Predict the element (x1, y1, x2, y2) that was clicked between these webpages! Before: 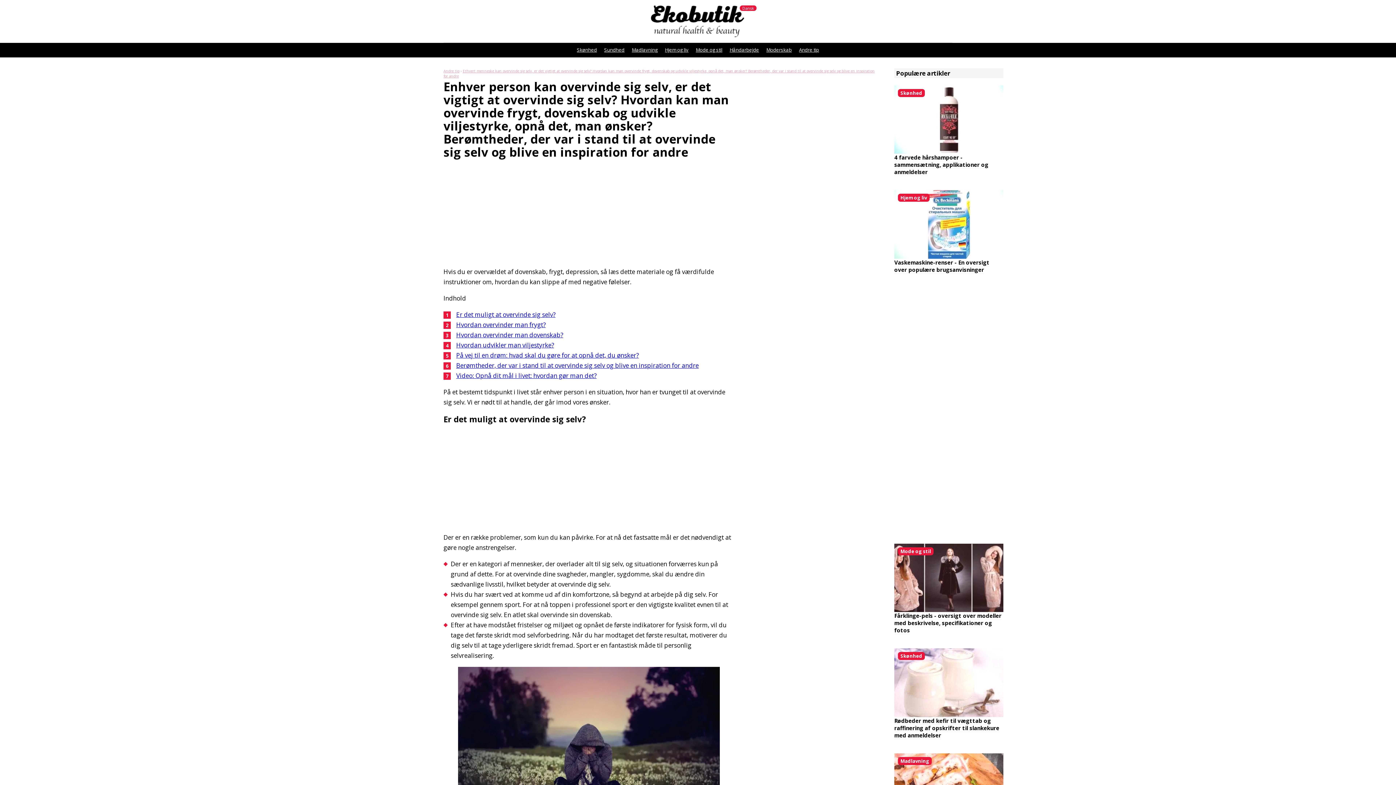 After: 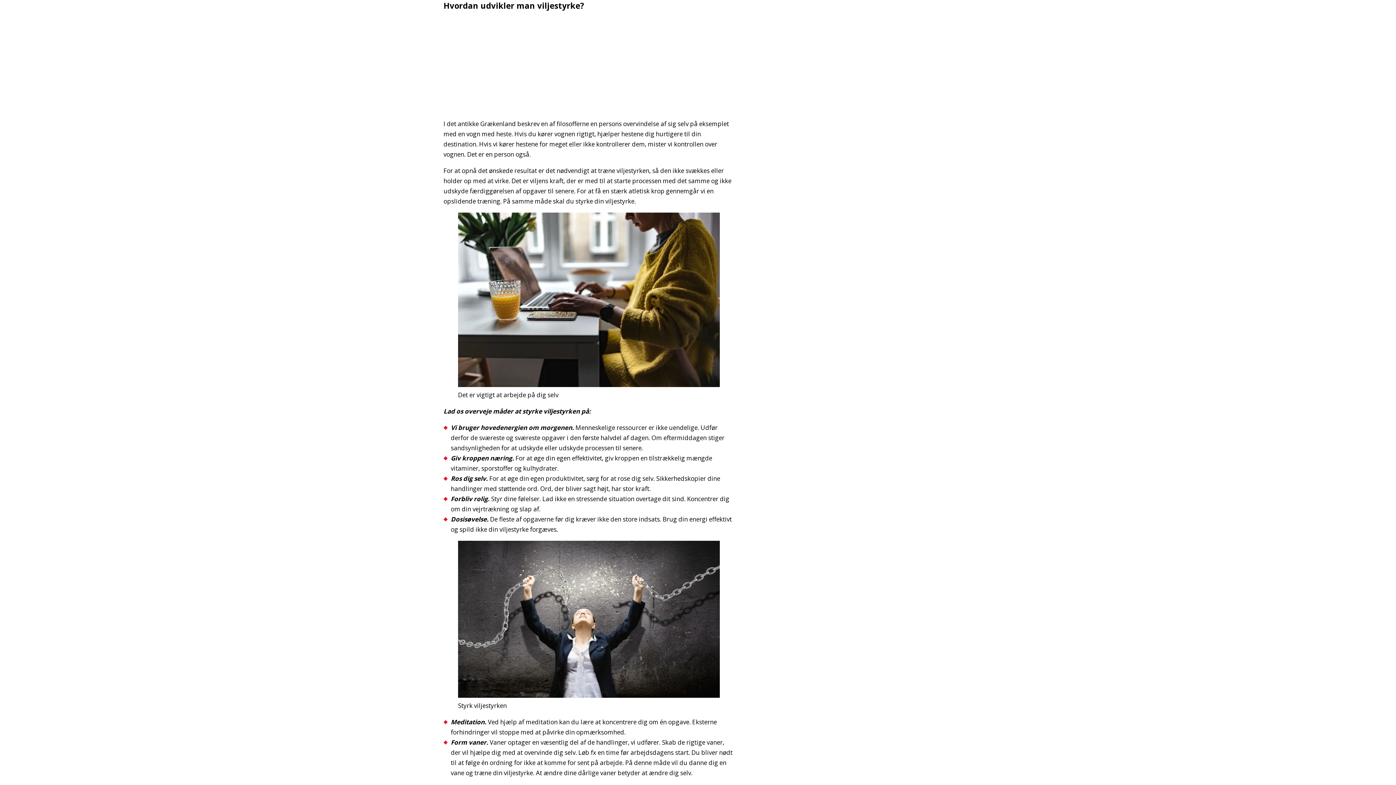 Action: bbox: (456, 341, 554, 349) label: Hvordan udvikler man viljestyrke?